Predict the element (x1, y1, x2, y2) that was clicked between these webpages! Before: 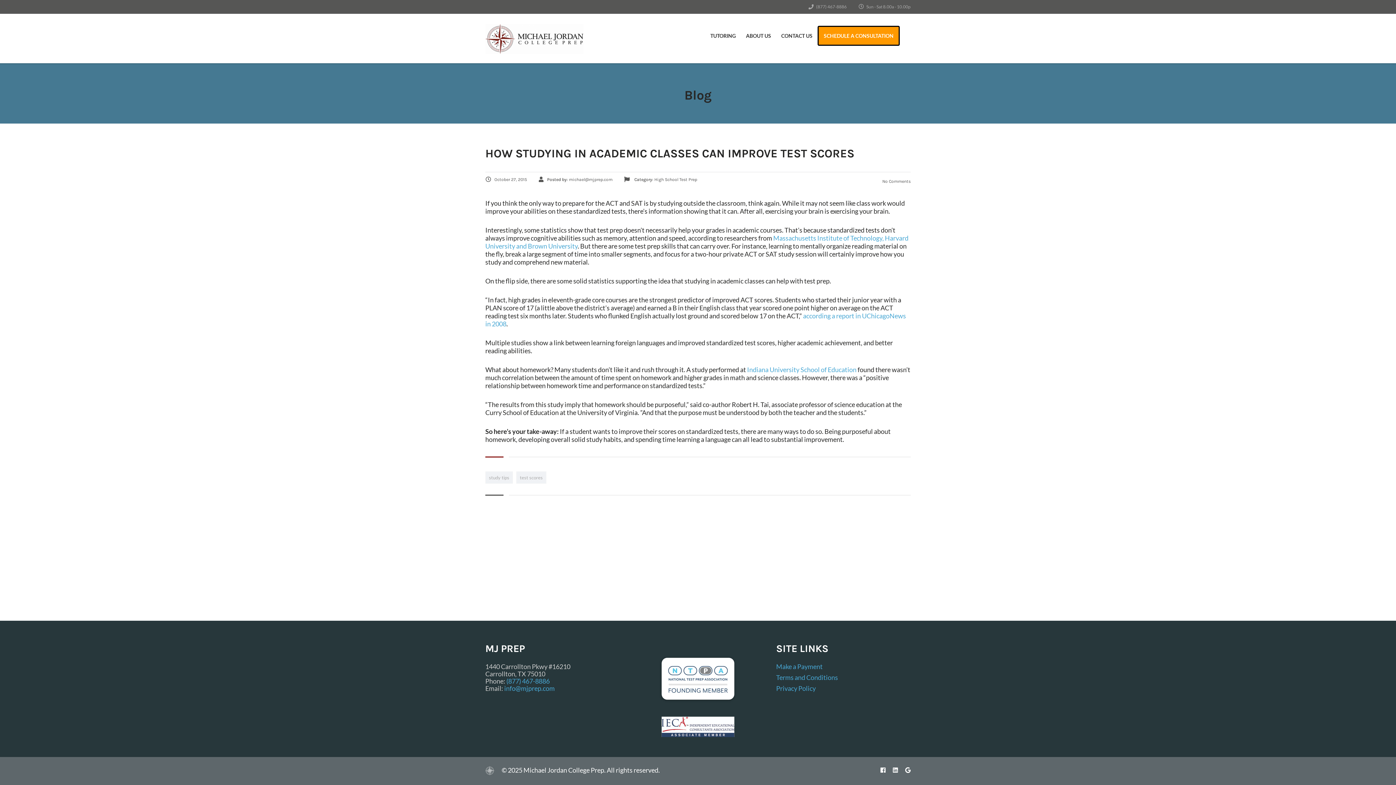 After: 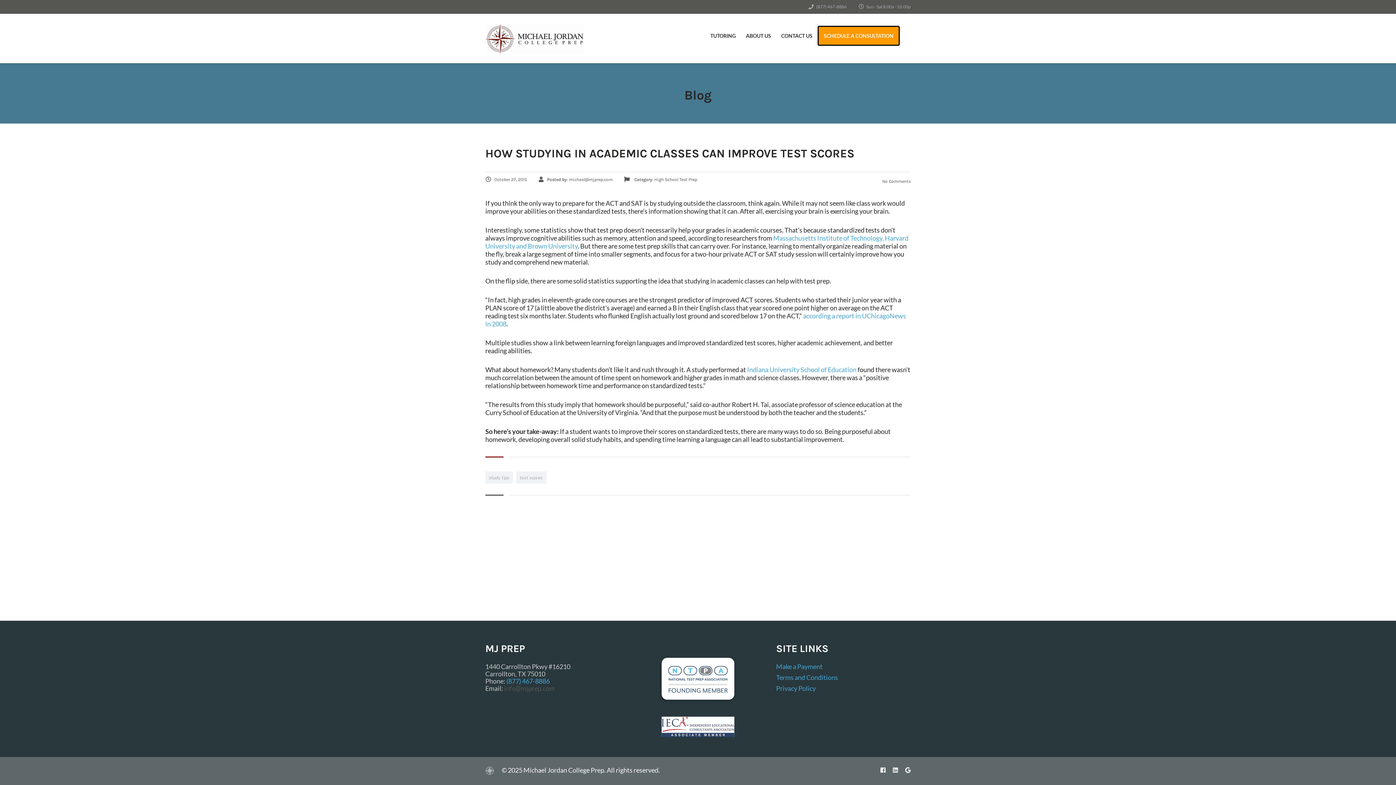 Action: bbox: (504, 684, 554, 692) label: info@mjprep.com